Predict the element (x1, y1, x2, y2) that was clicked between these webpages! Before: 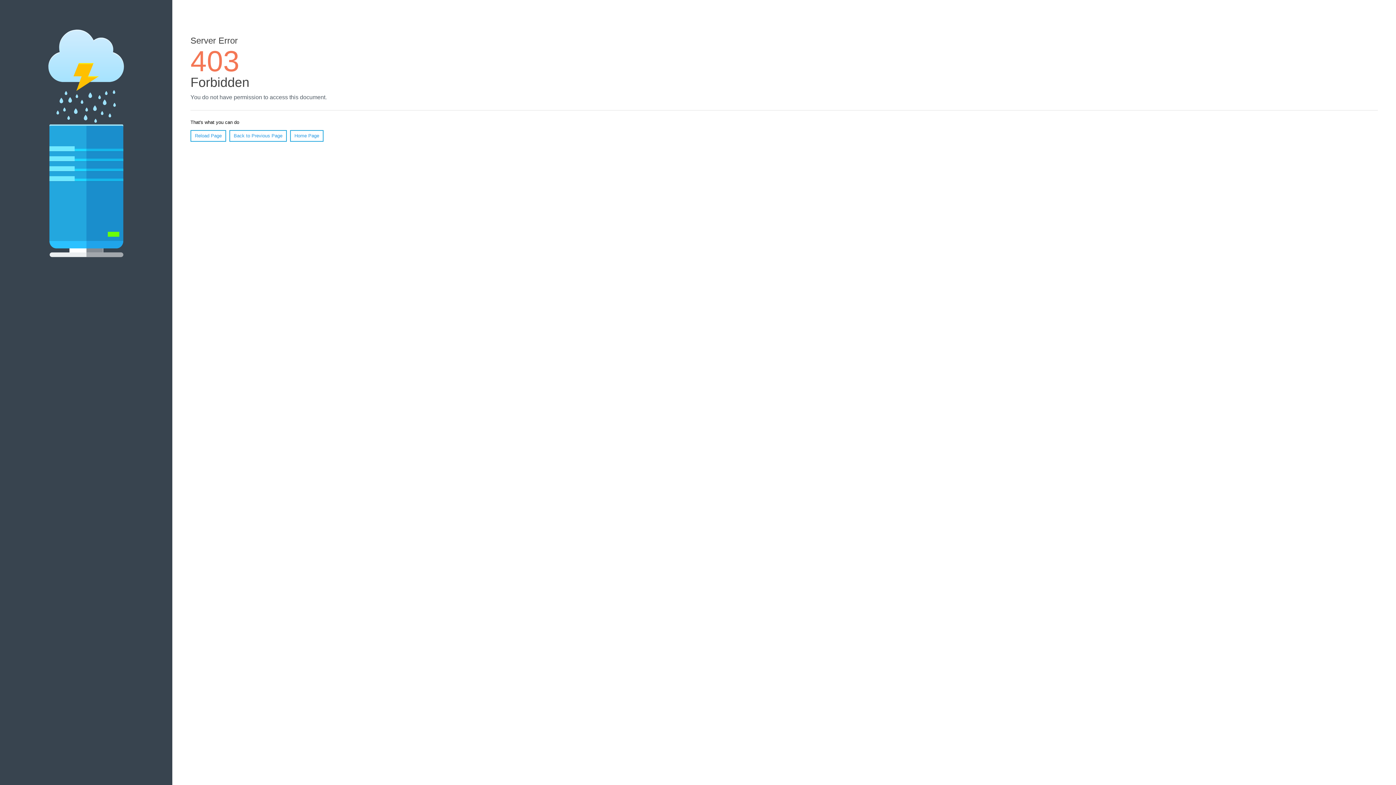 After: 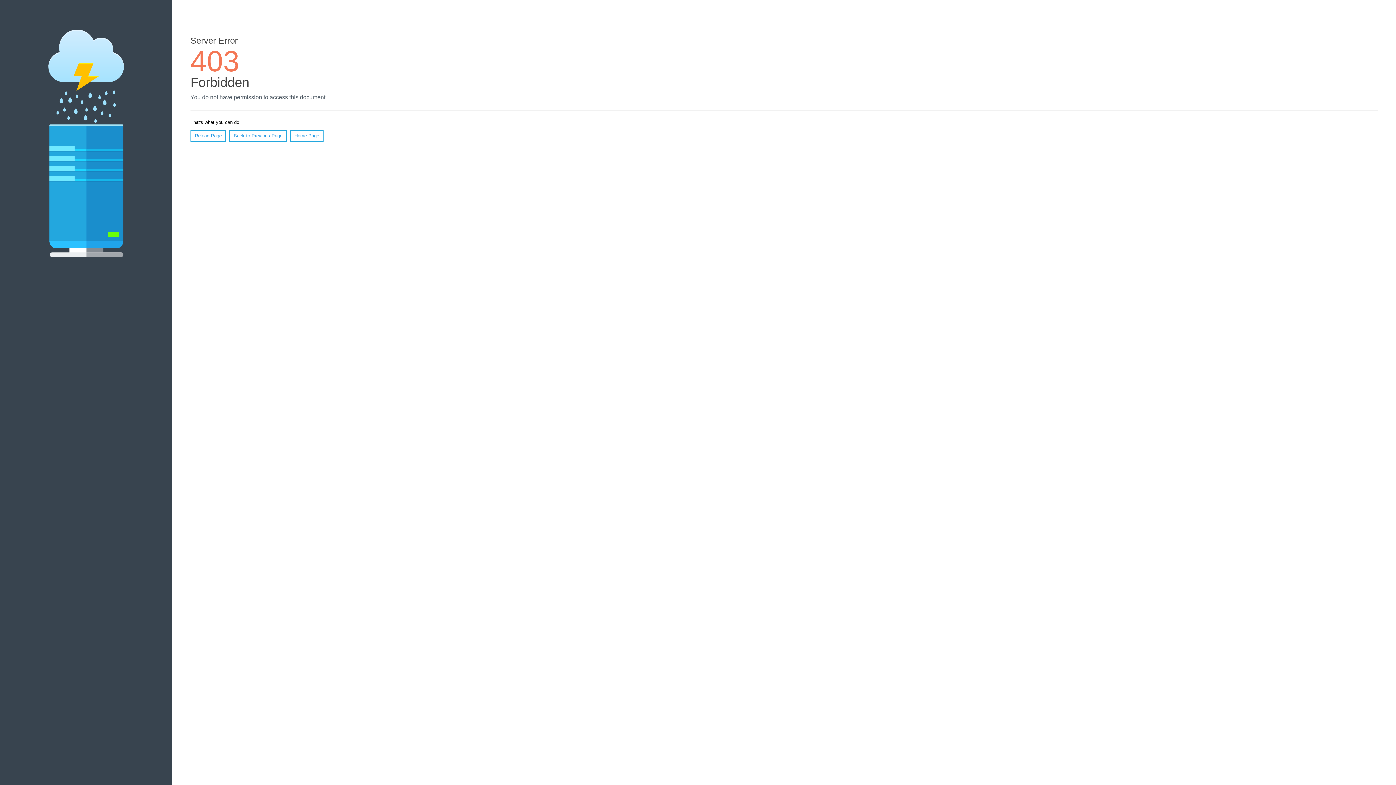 Action: label: Home Page bbox: (290, 130, 323, 141)